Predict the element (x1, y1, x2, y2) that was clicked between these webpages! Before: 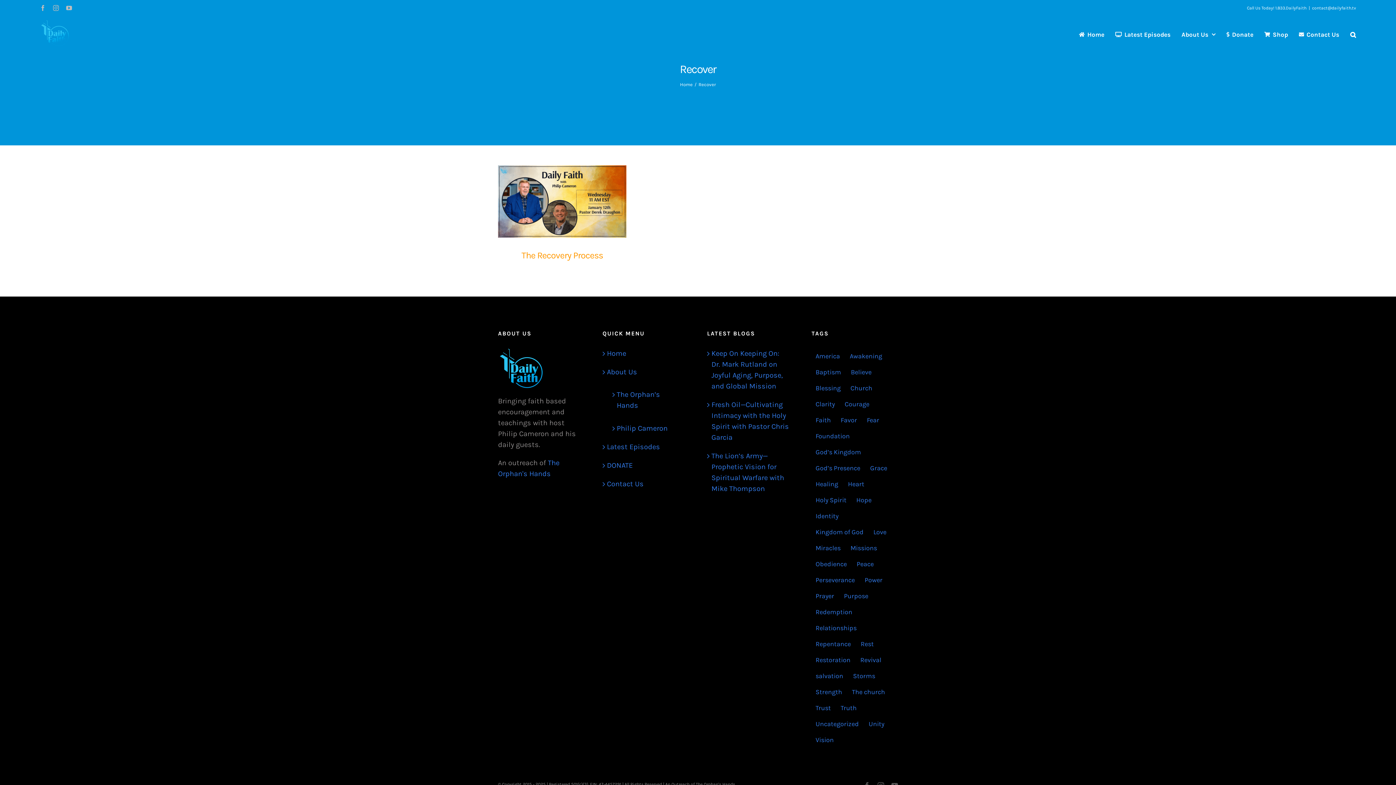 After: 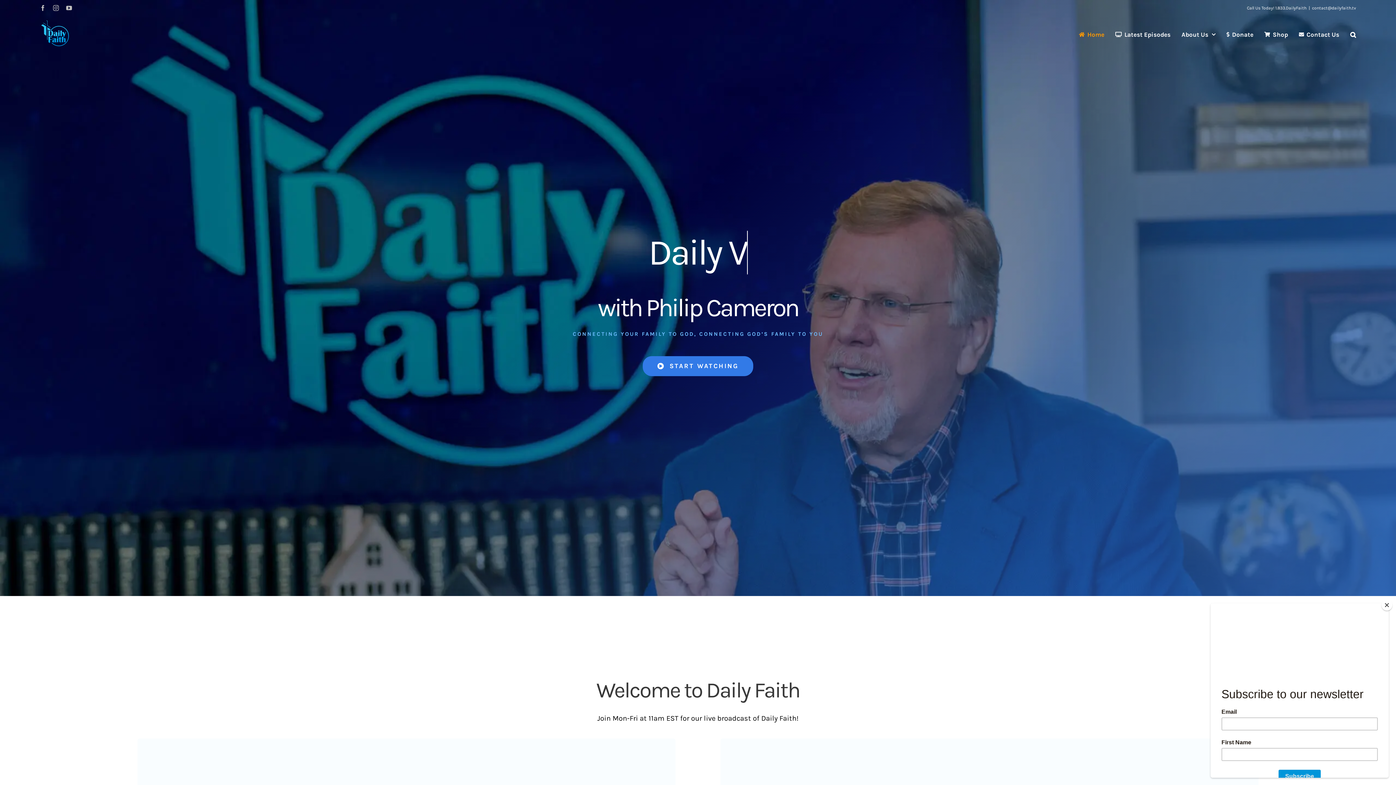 Action: bbox: (40, 20, 76, 46)